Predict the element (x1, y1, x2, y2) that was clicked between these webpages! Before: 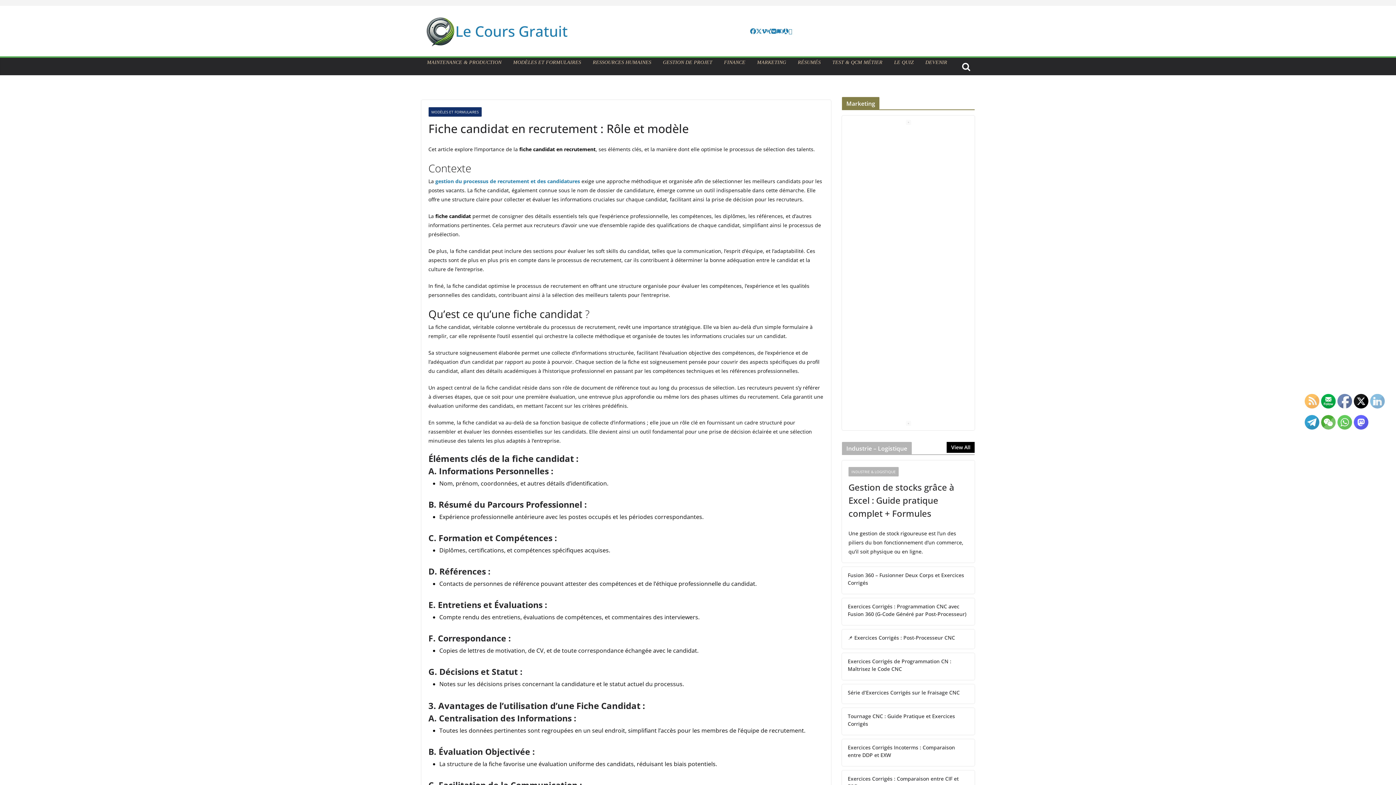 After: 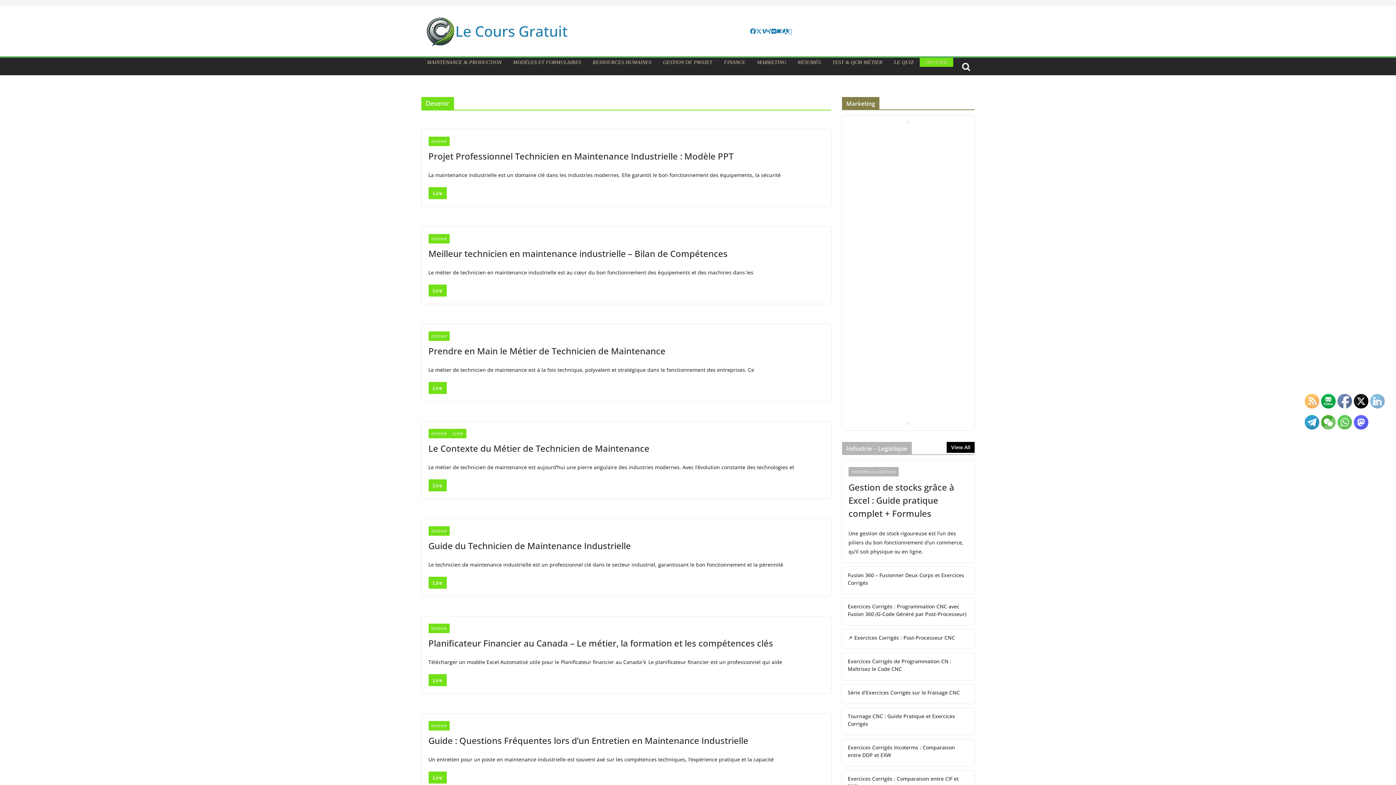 Action: label: DEVENIR bbox: (925, 61, 947, 63)